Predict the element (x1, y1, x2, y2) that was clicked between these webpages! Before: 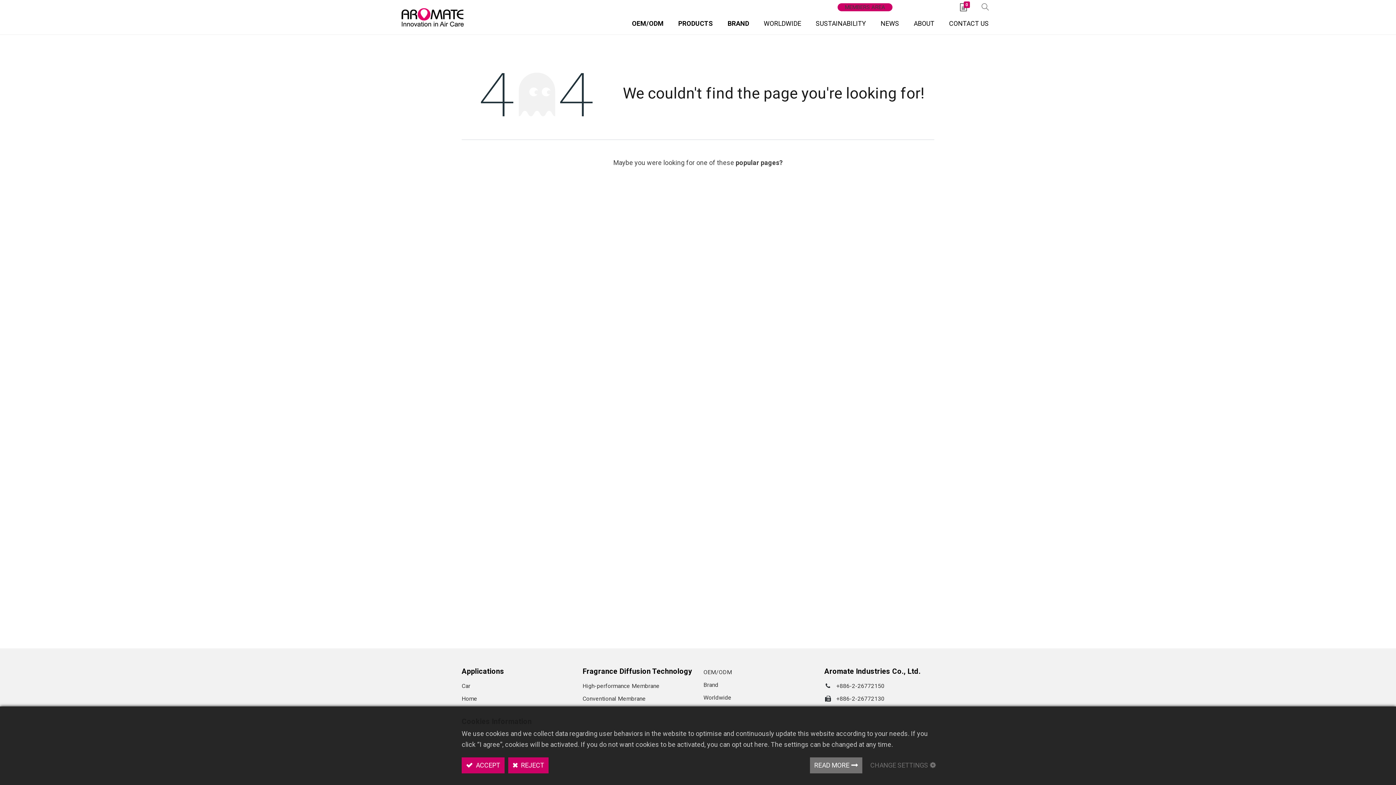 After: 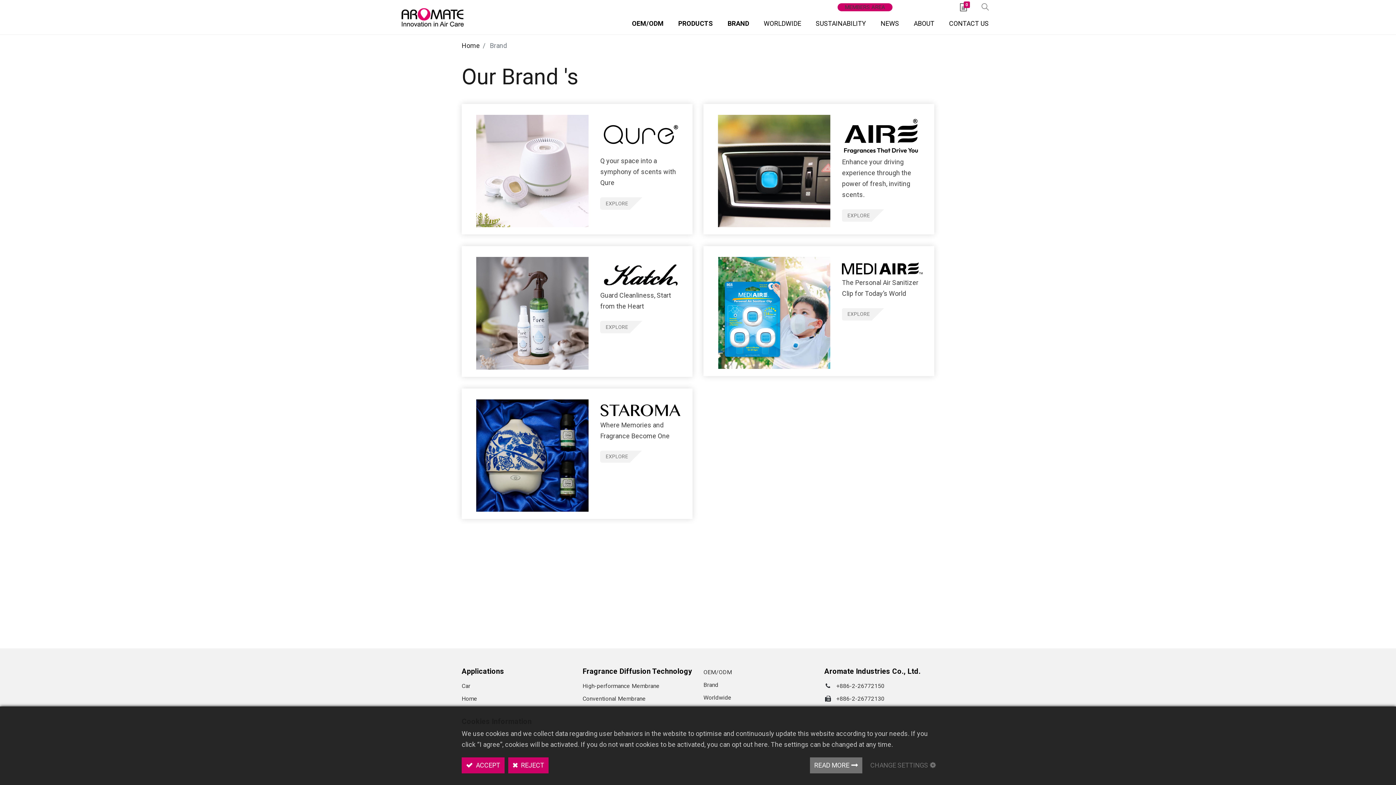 Action: label: Brand bbox: (703, 681, 718, 688)